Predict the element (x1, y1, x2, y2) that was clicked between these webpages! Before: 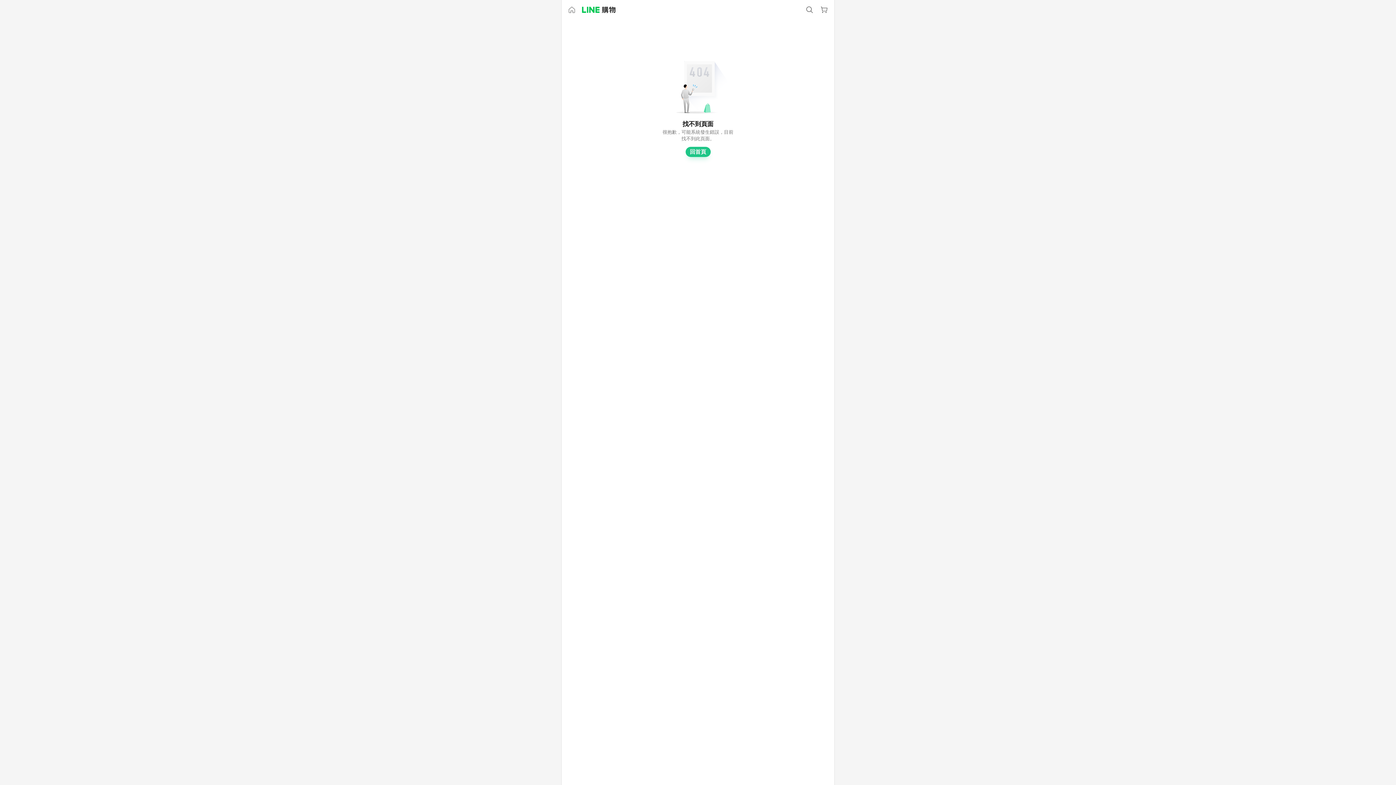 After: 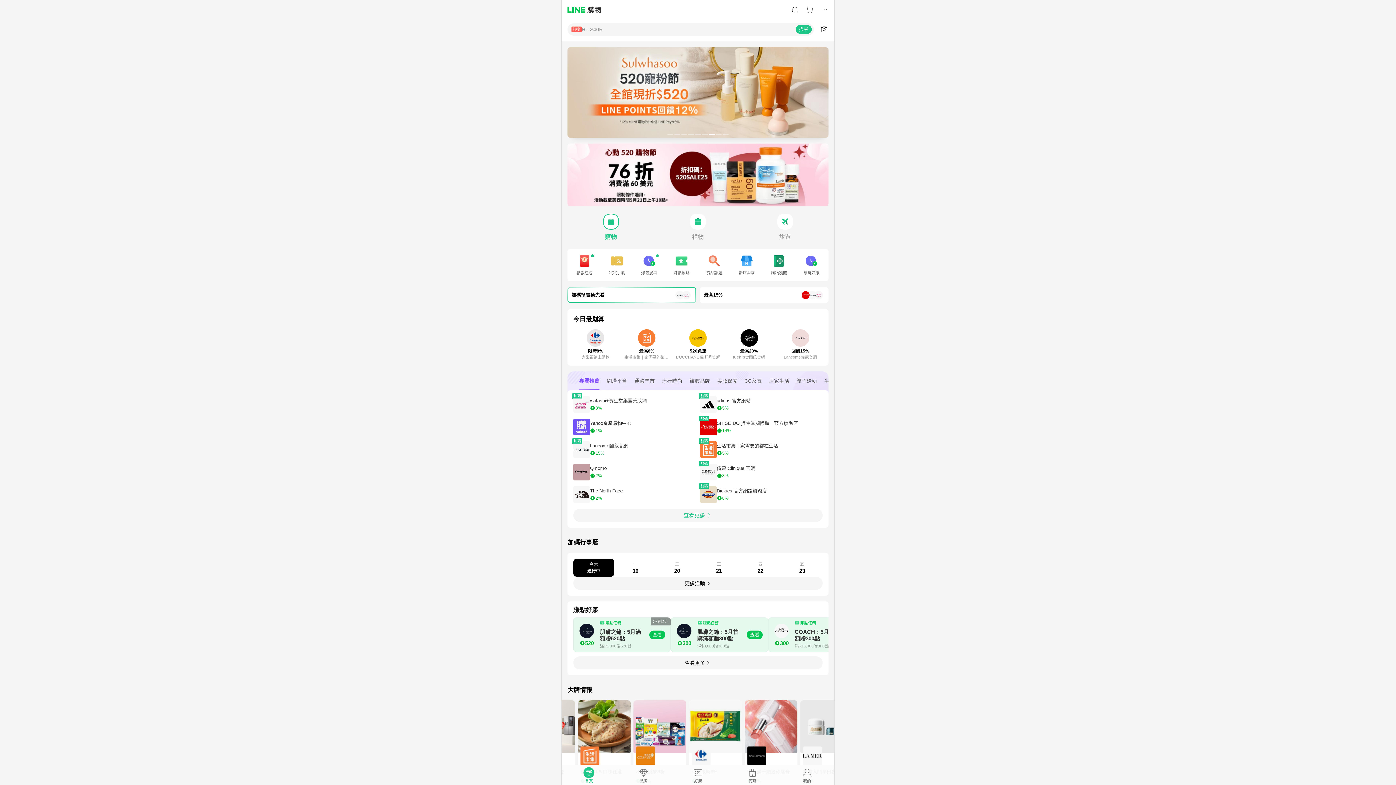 Action: bbox: (582, 6, 615, 13)